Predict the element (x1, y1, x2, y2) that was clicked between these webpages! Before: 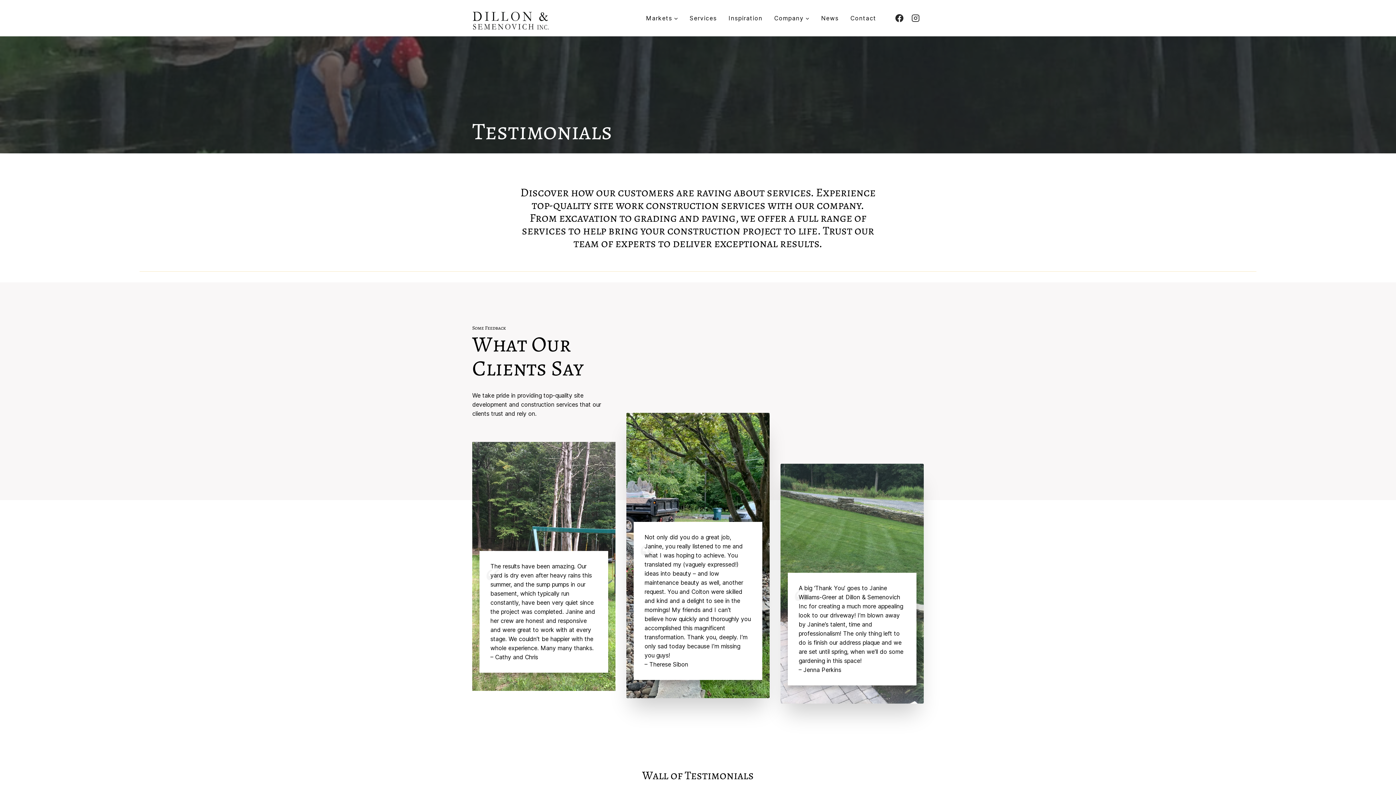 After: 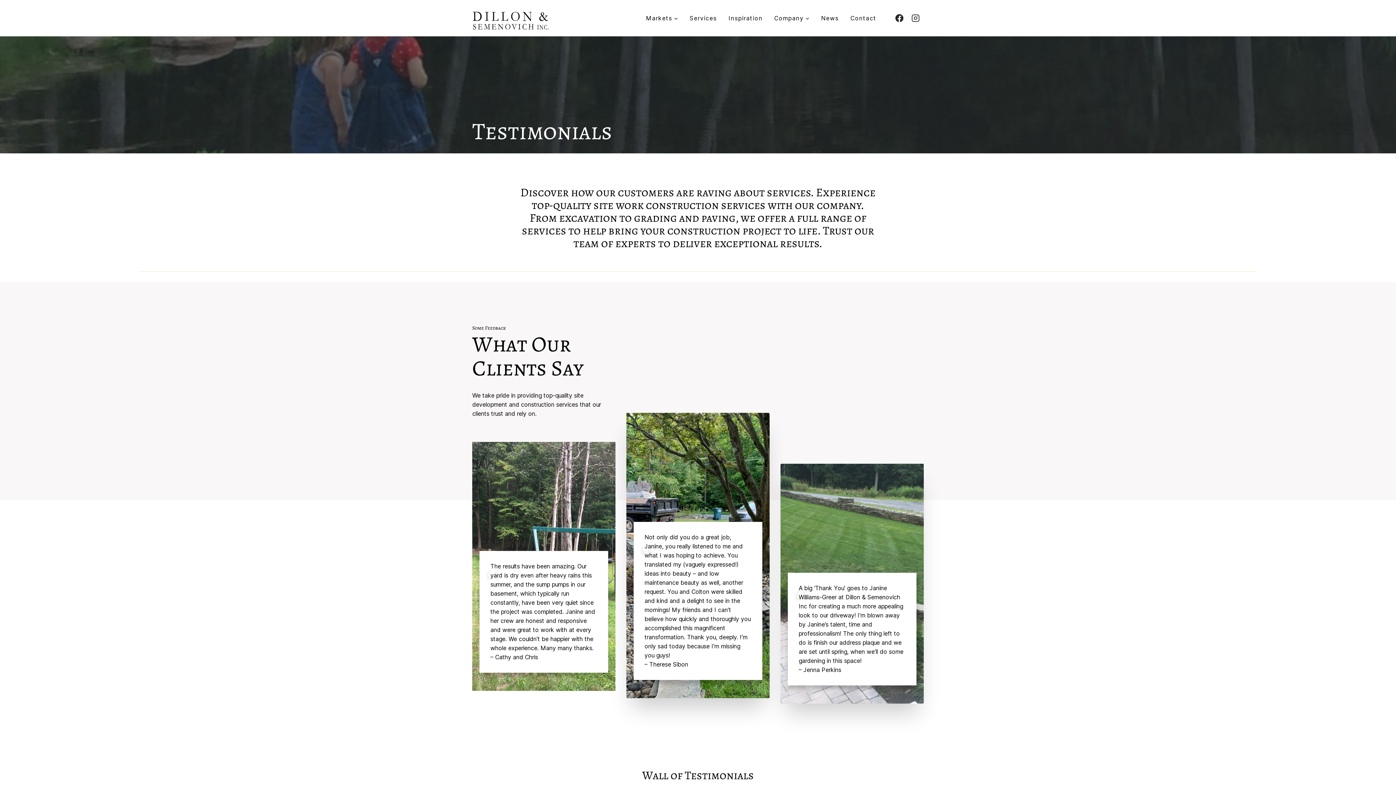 Action: bbox: (891, 10, 907, 26) label: Facebook